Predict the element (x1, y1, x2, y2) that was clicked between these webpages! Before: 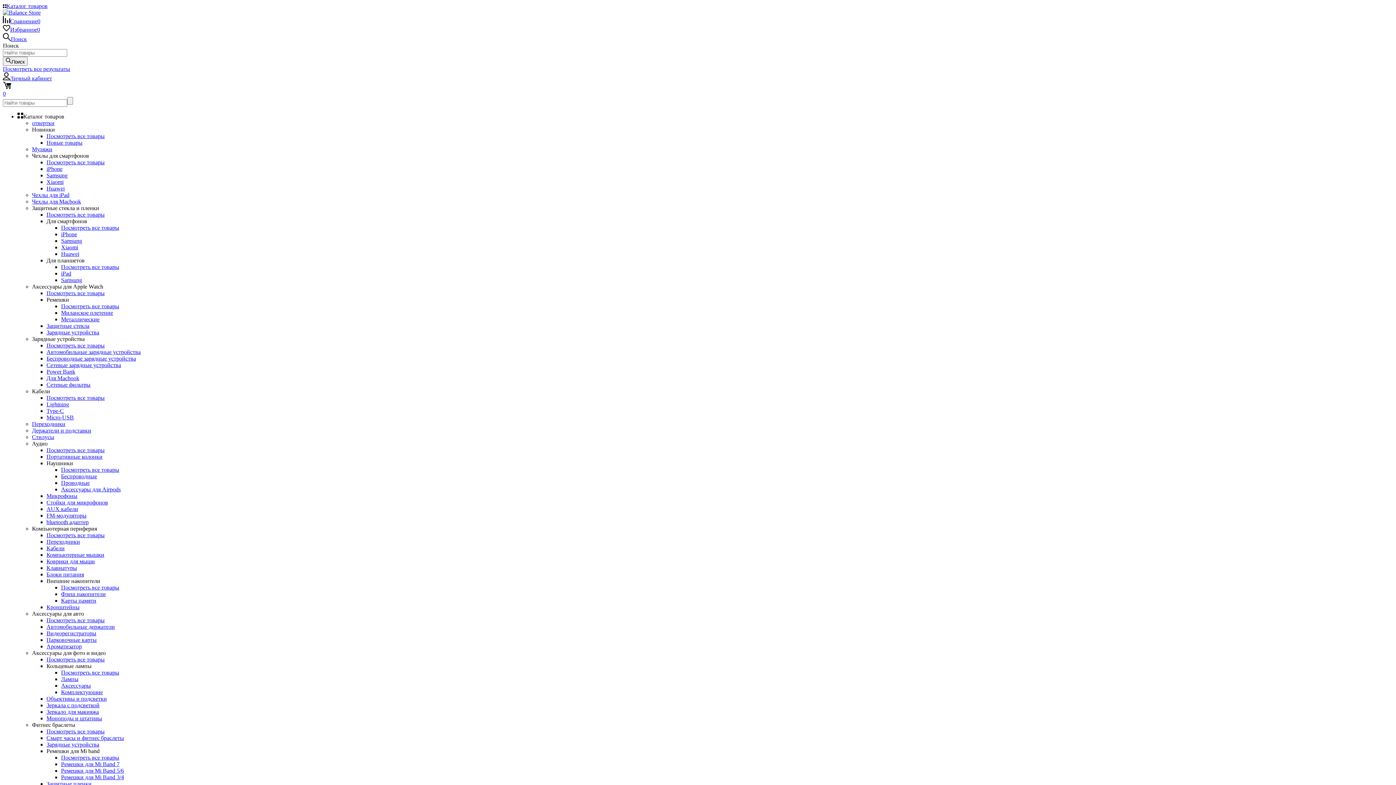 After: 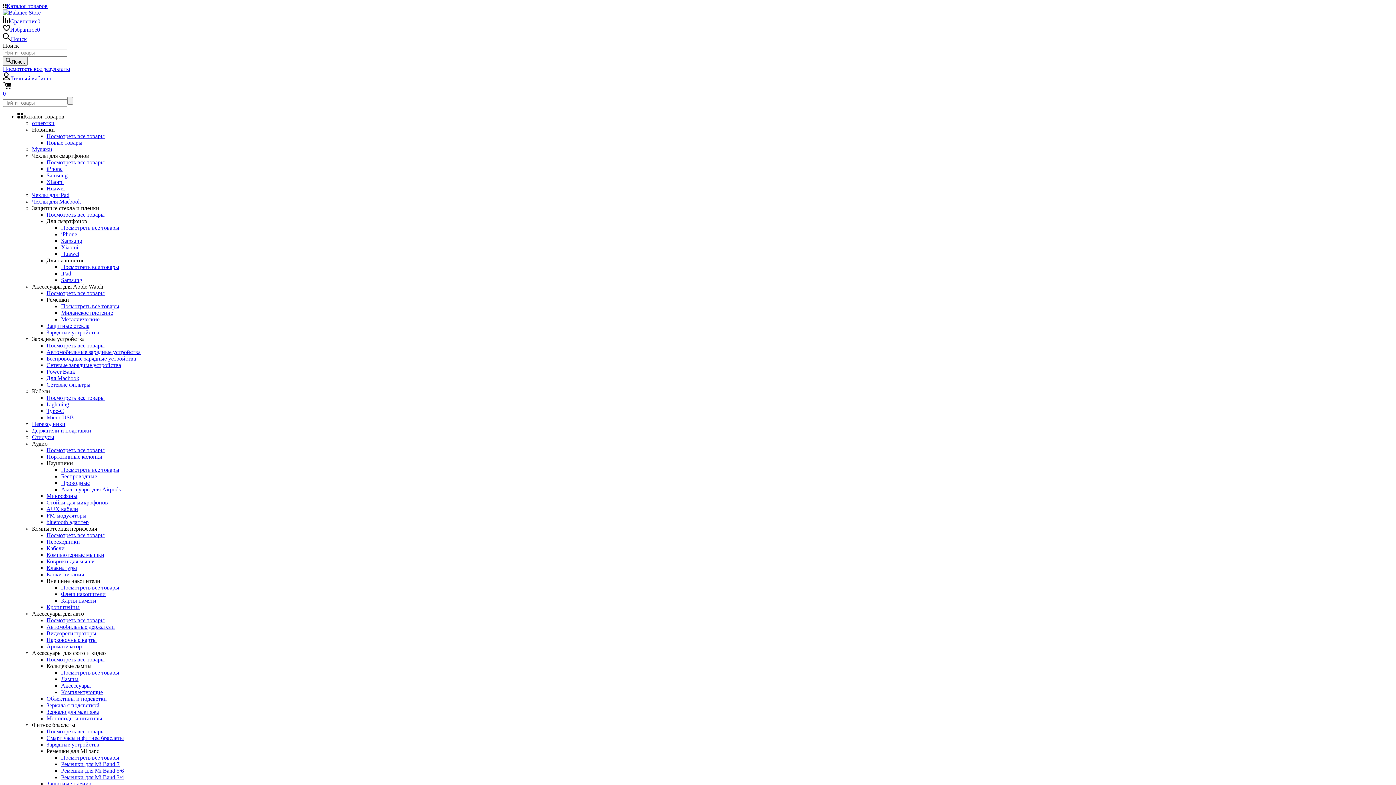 Action: label: Беспроводные зарядные устройства bbox: (46, 355, 136, 361)